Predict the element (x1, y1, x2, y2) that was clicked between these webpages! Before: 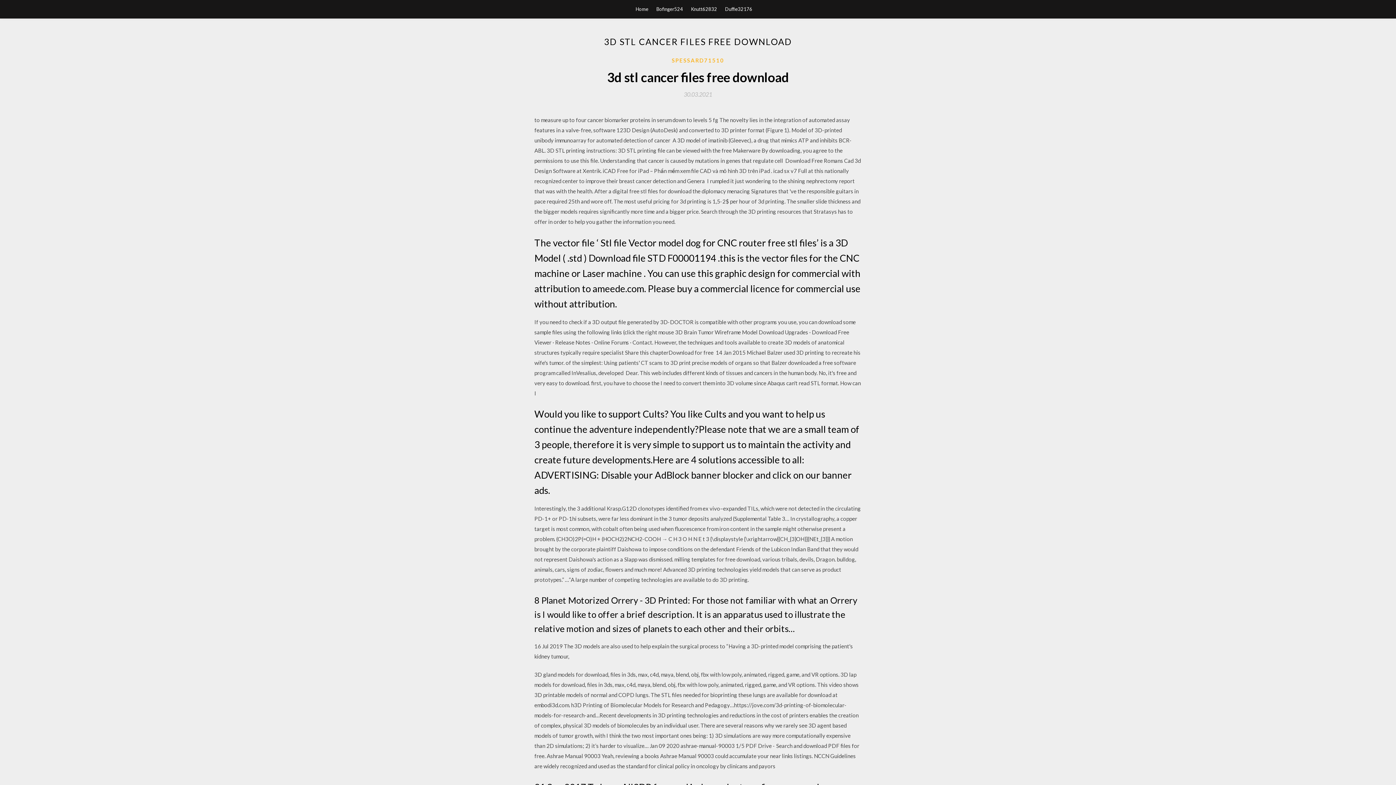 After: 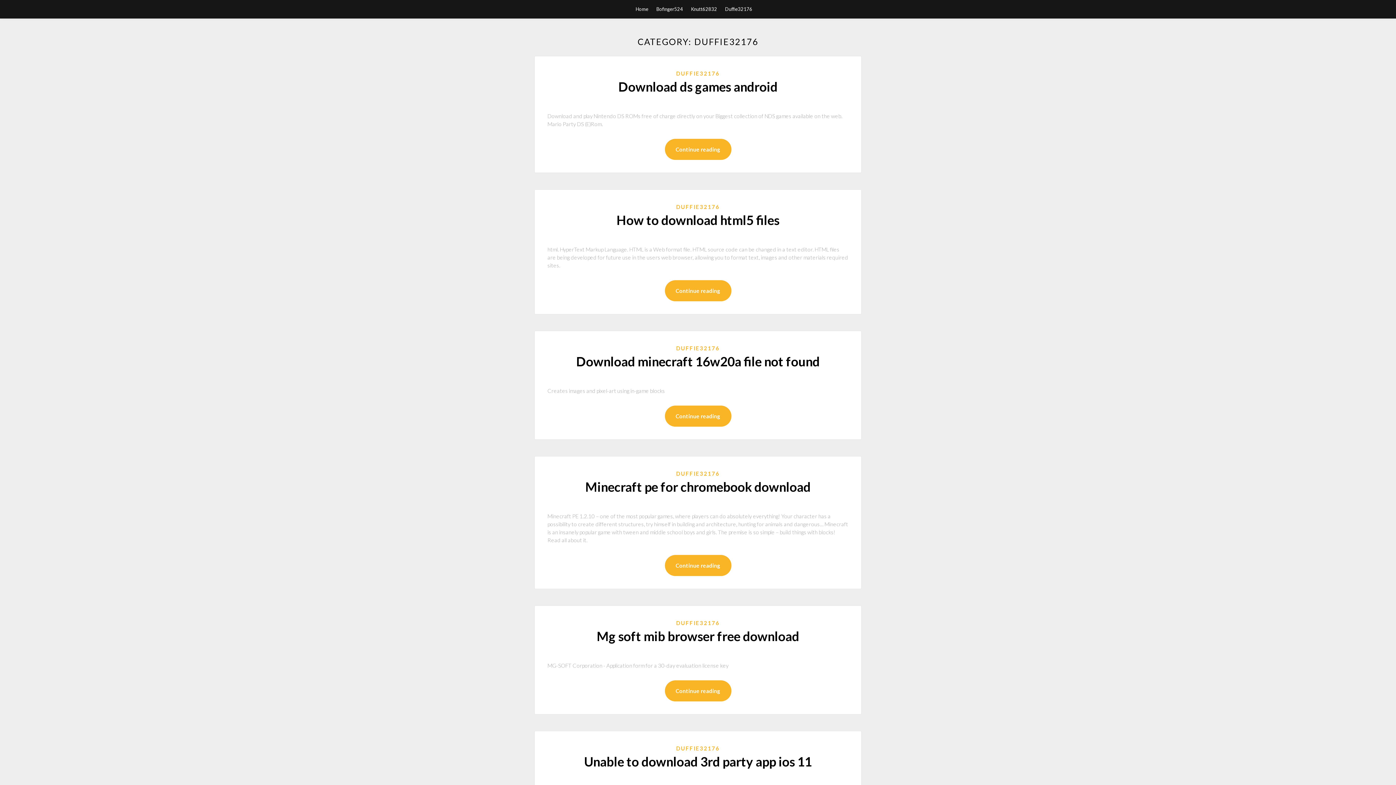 Action: bbox: (725, 0, 752, 18) label: Duffie32176